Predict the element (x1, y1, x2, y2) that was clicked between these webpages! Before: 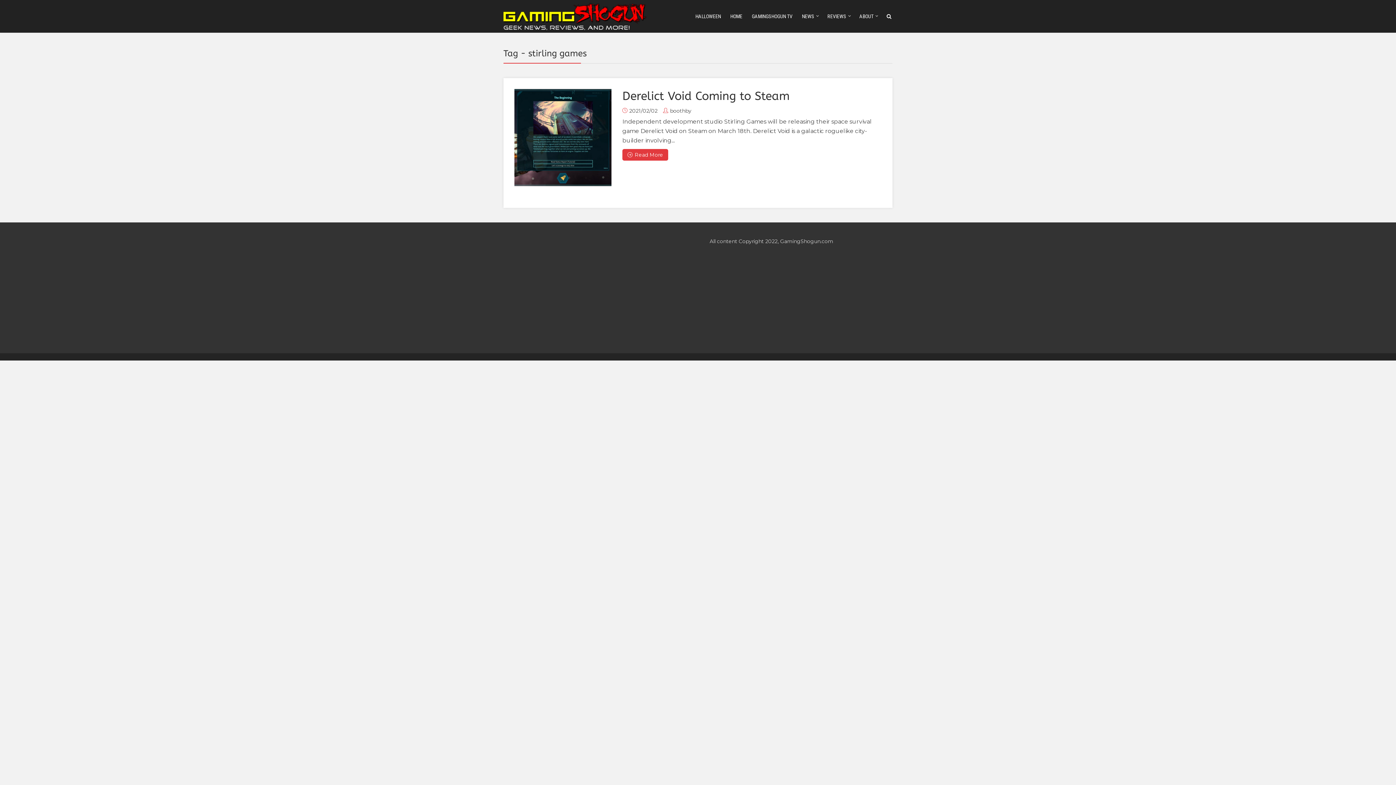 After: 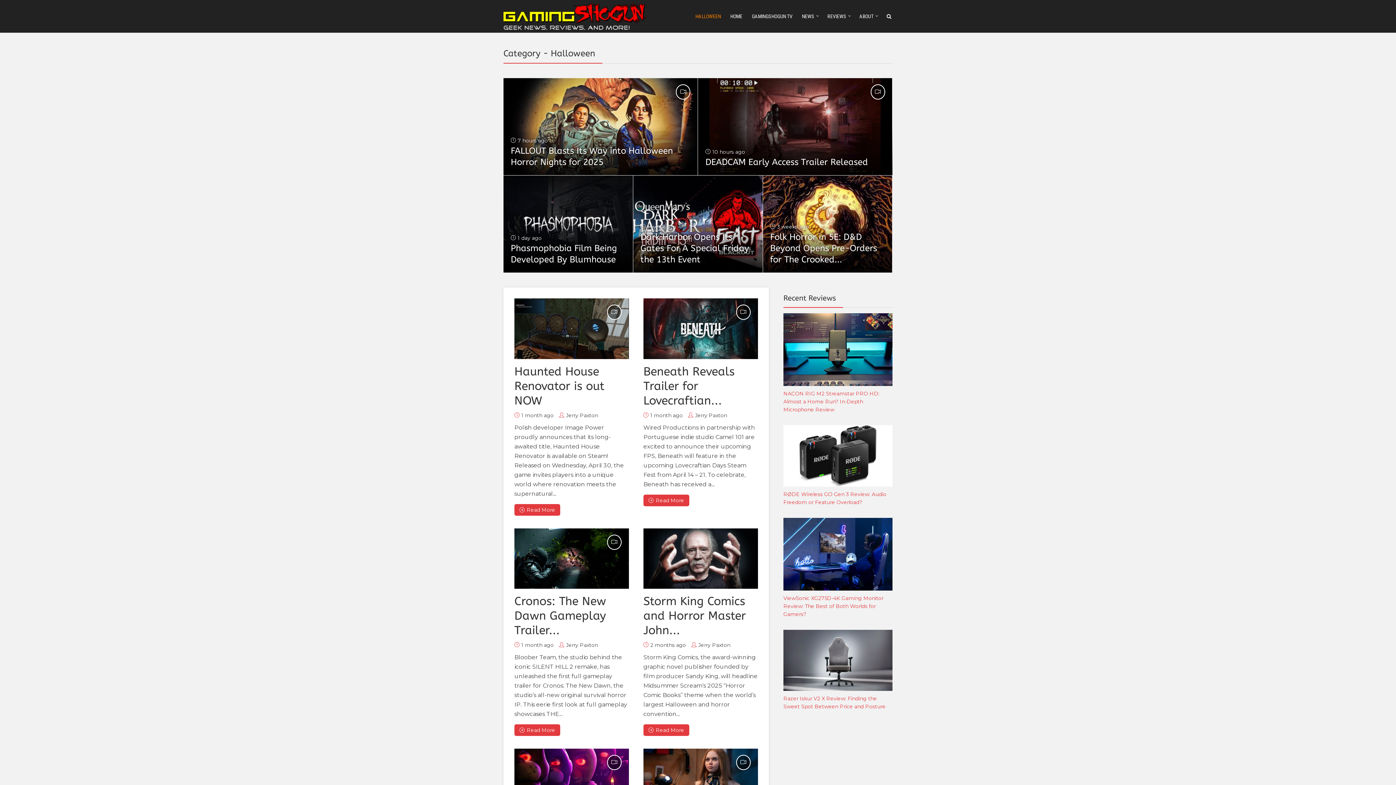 Action: bbox: (694, 0, 722, 33) label: HALLOWEEN